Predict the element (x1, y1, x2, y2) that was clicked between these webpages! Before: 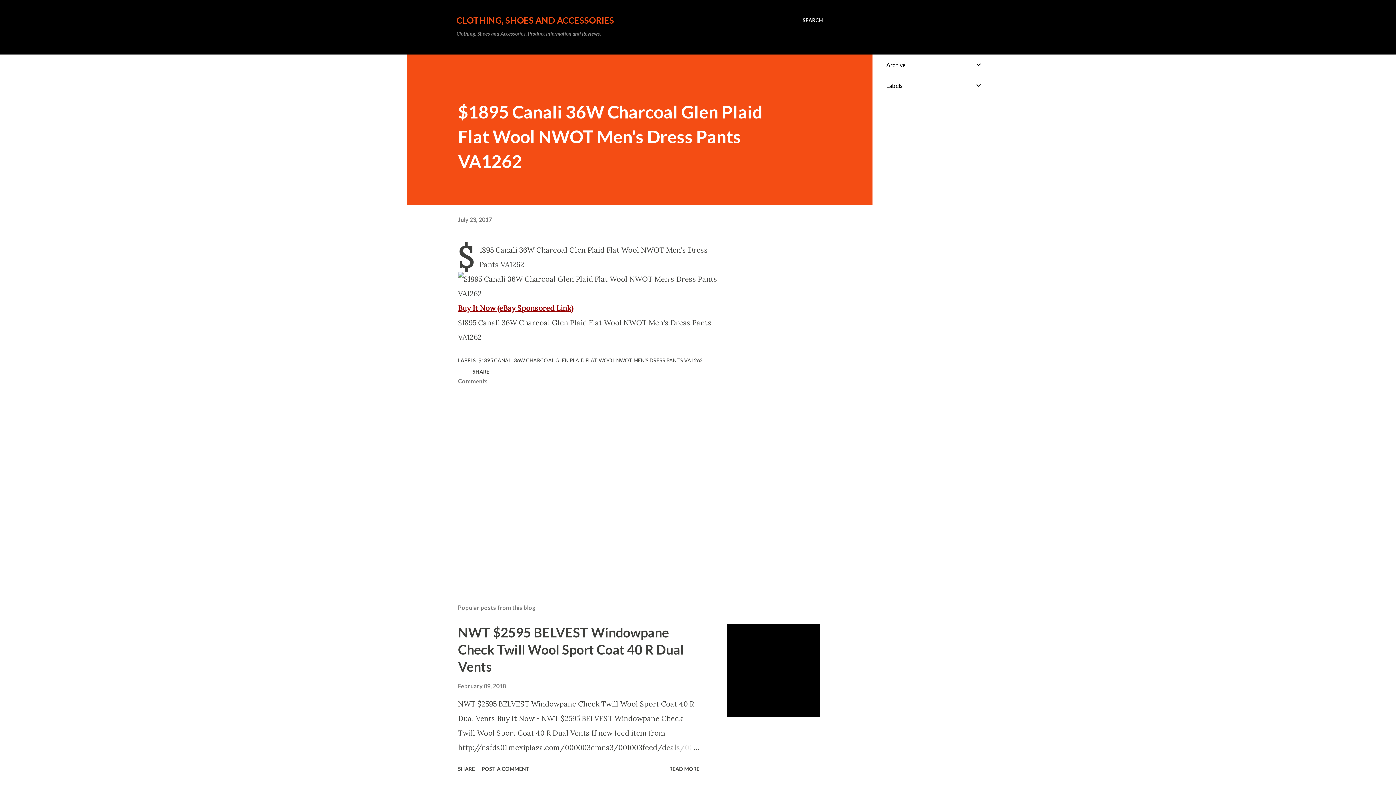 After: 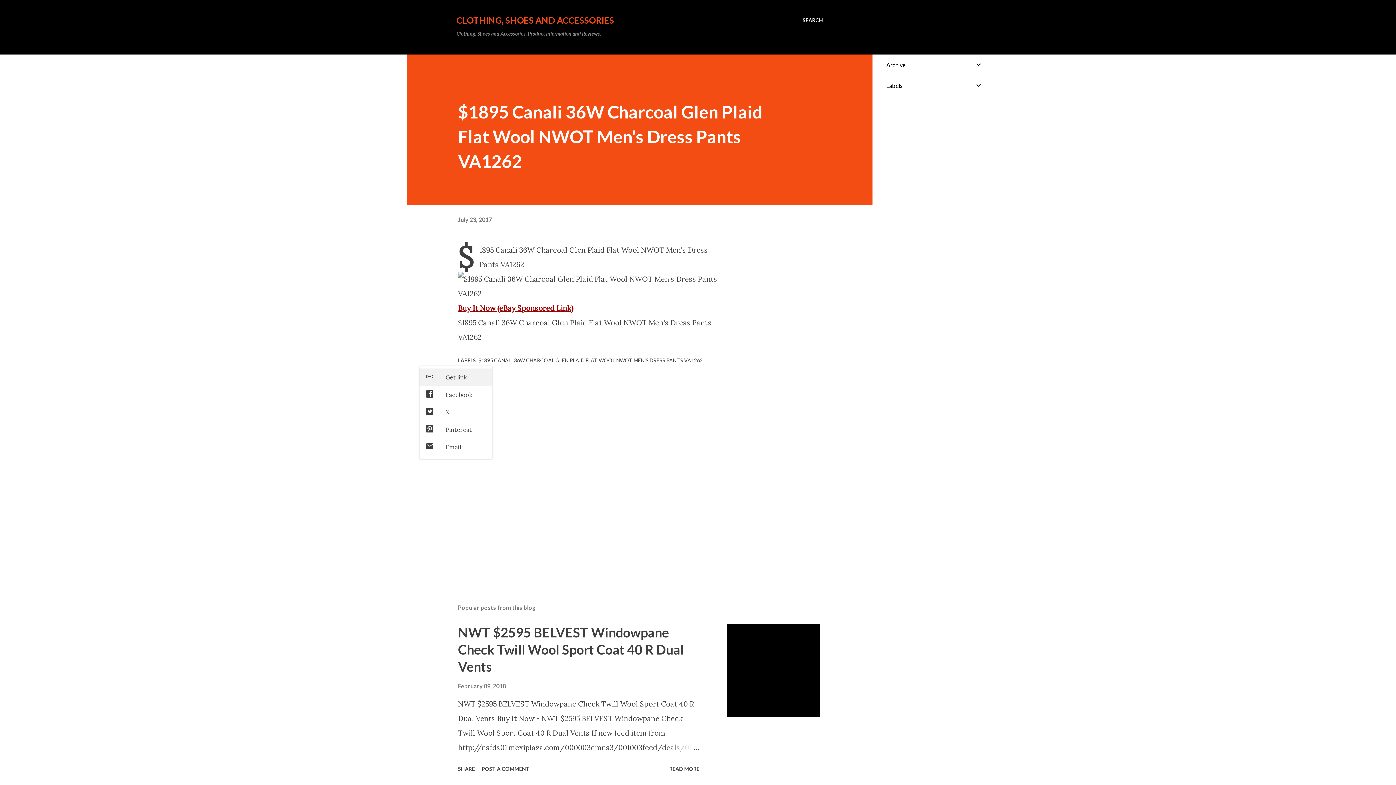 Action: bbox: (469, 365, 492, 377) label: Share